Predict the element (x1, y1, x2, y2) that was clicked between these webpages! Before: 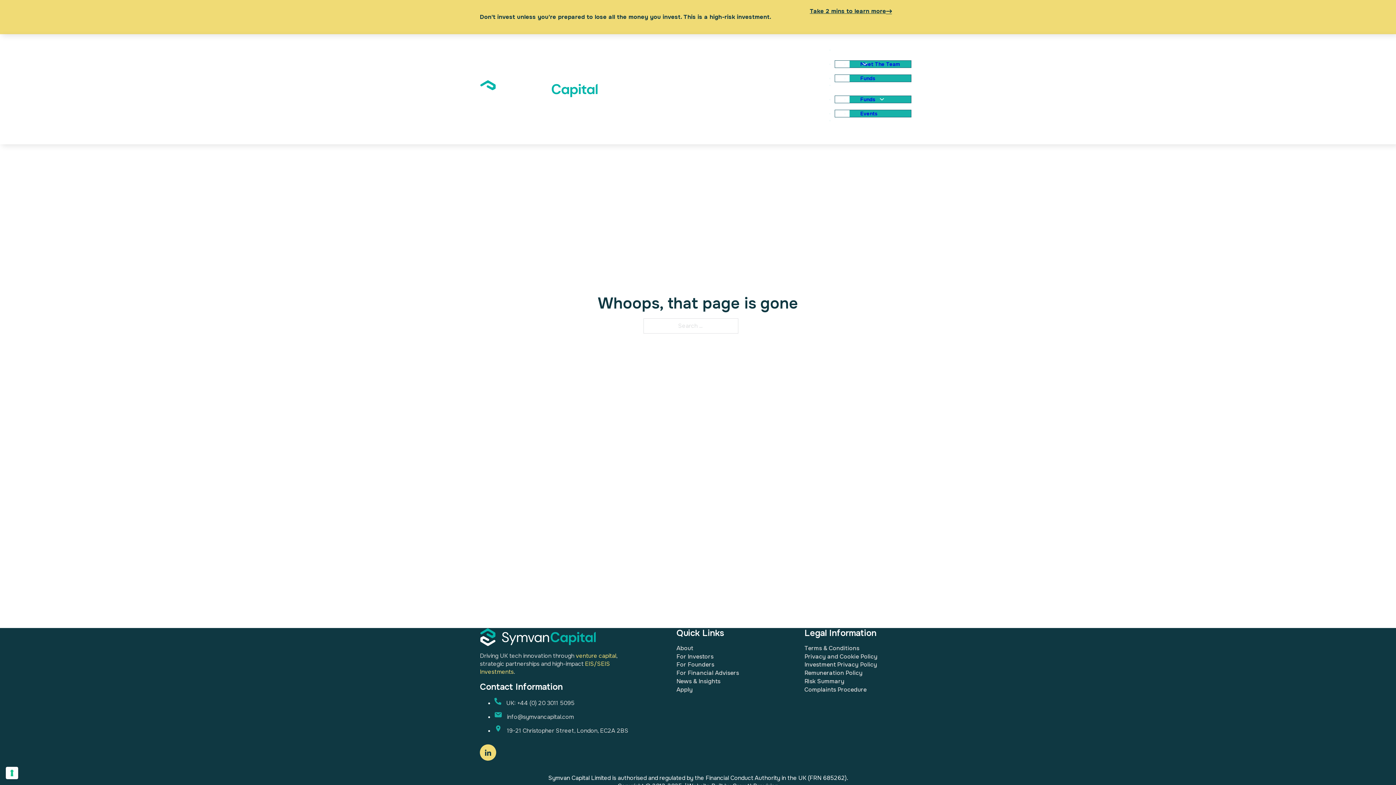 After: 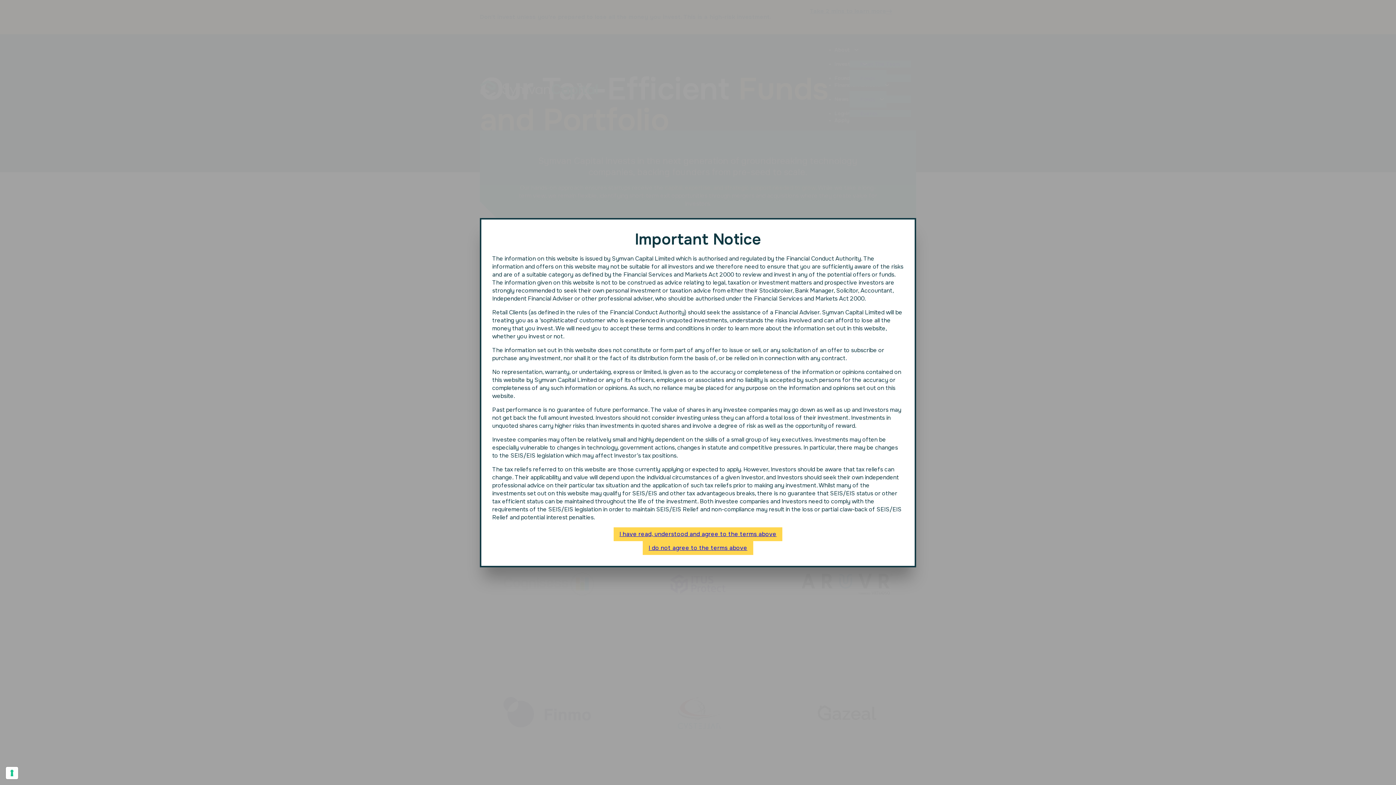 Action: bbox: (849, 91, 886, 107) label: Funds